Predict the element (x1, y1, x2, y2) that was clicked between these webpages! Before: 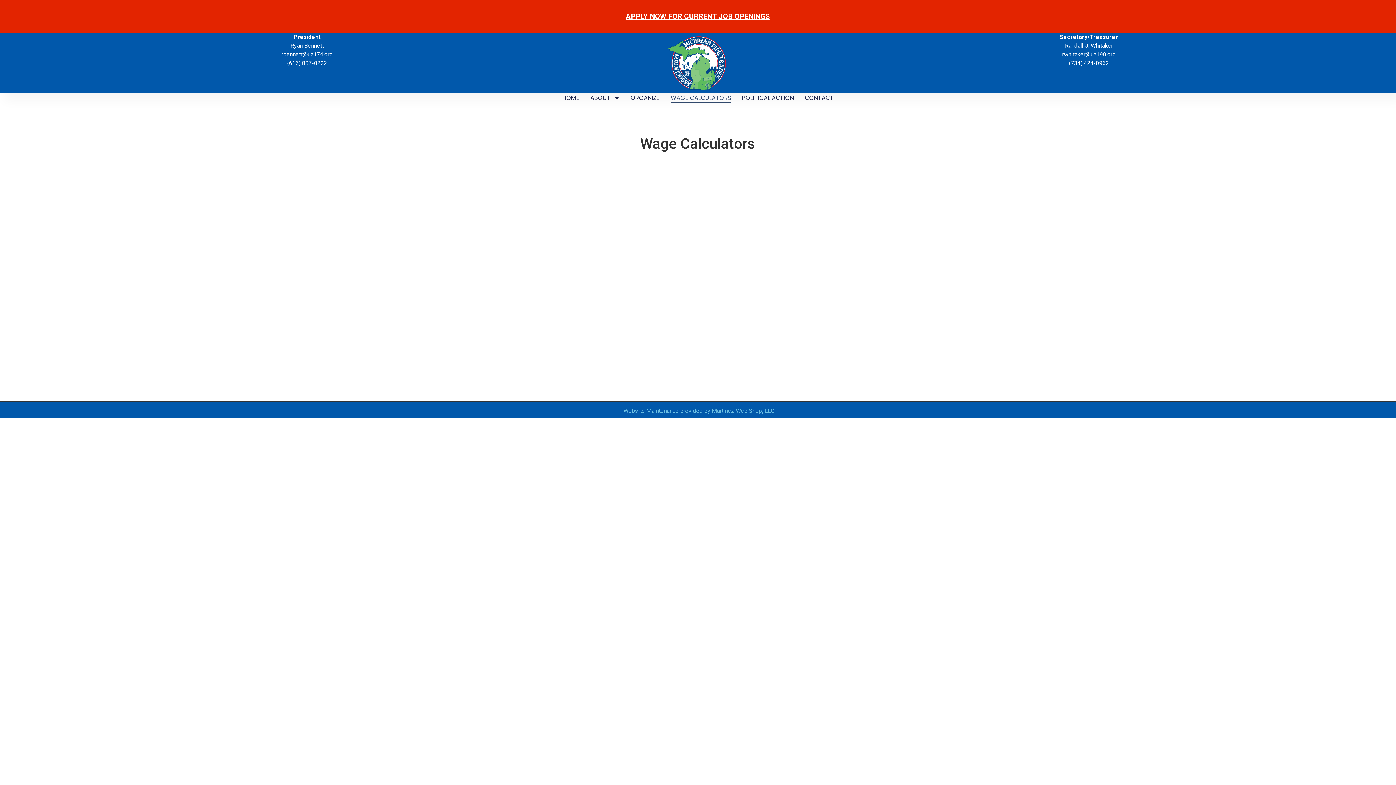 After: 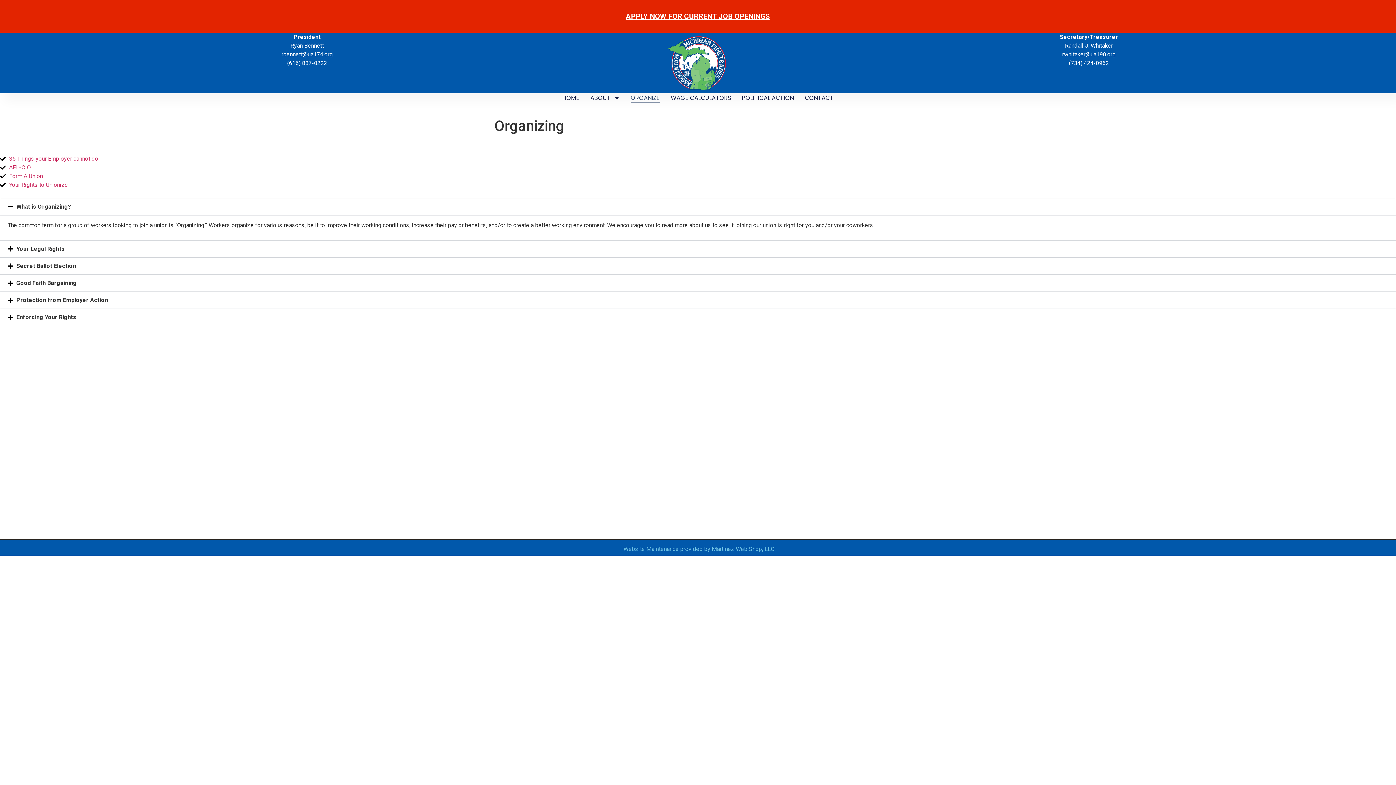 Action: label: ORGANIZE bbox: (630, 93, 660, 102)